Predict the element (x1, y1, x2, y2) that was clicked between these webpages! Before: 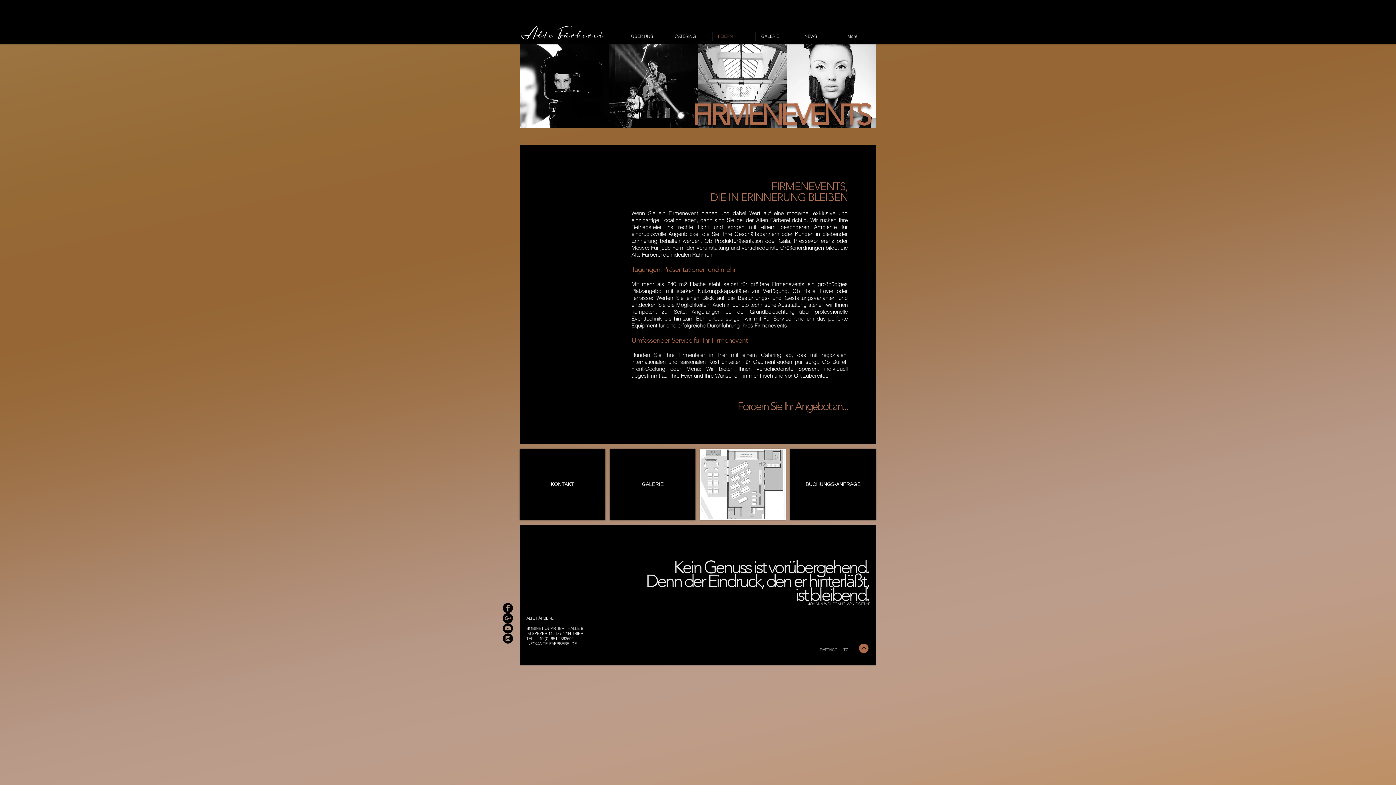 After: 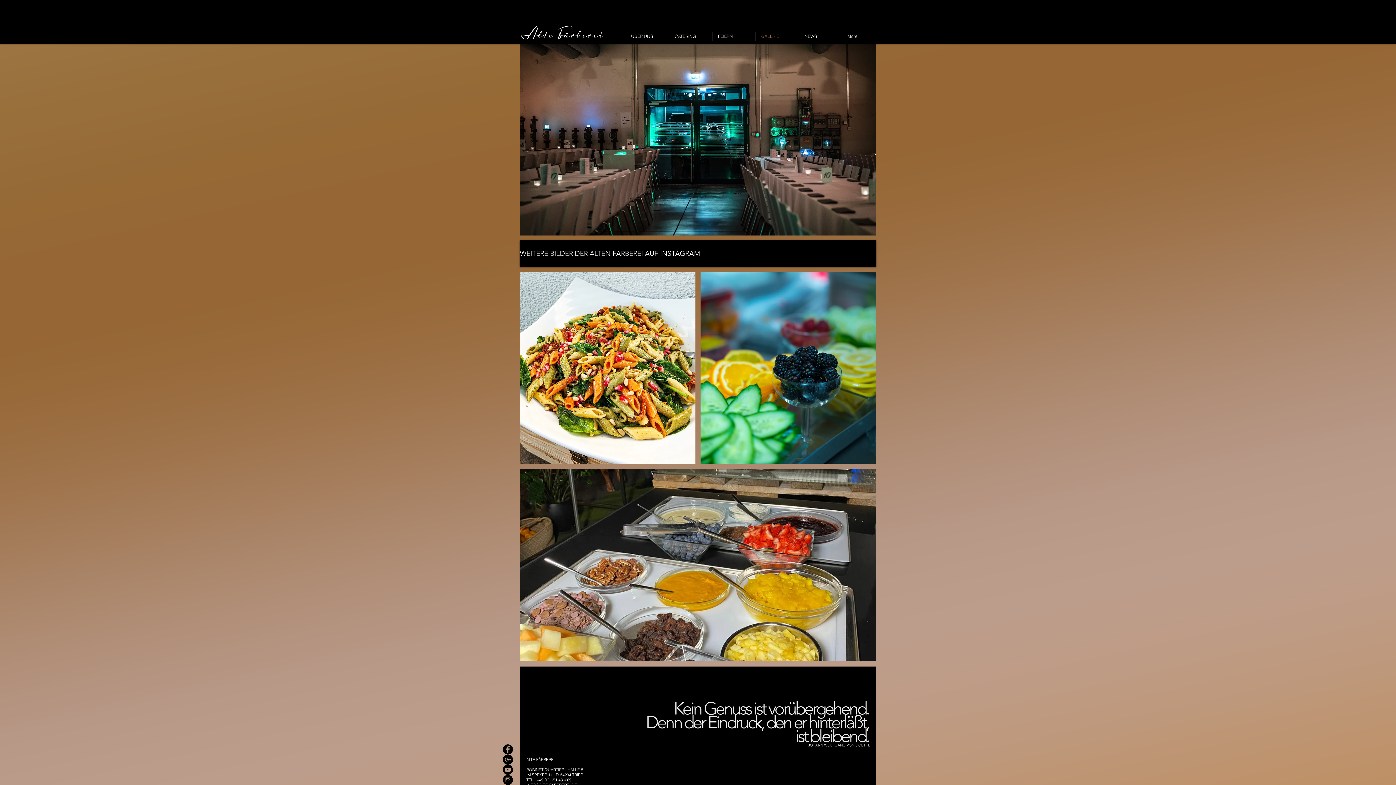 Action: bbox: (612, 116, 694, 124) label: Go to link